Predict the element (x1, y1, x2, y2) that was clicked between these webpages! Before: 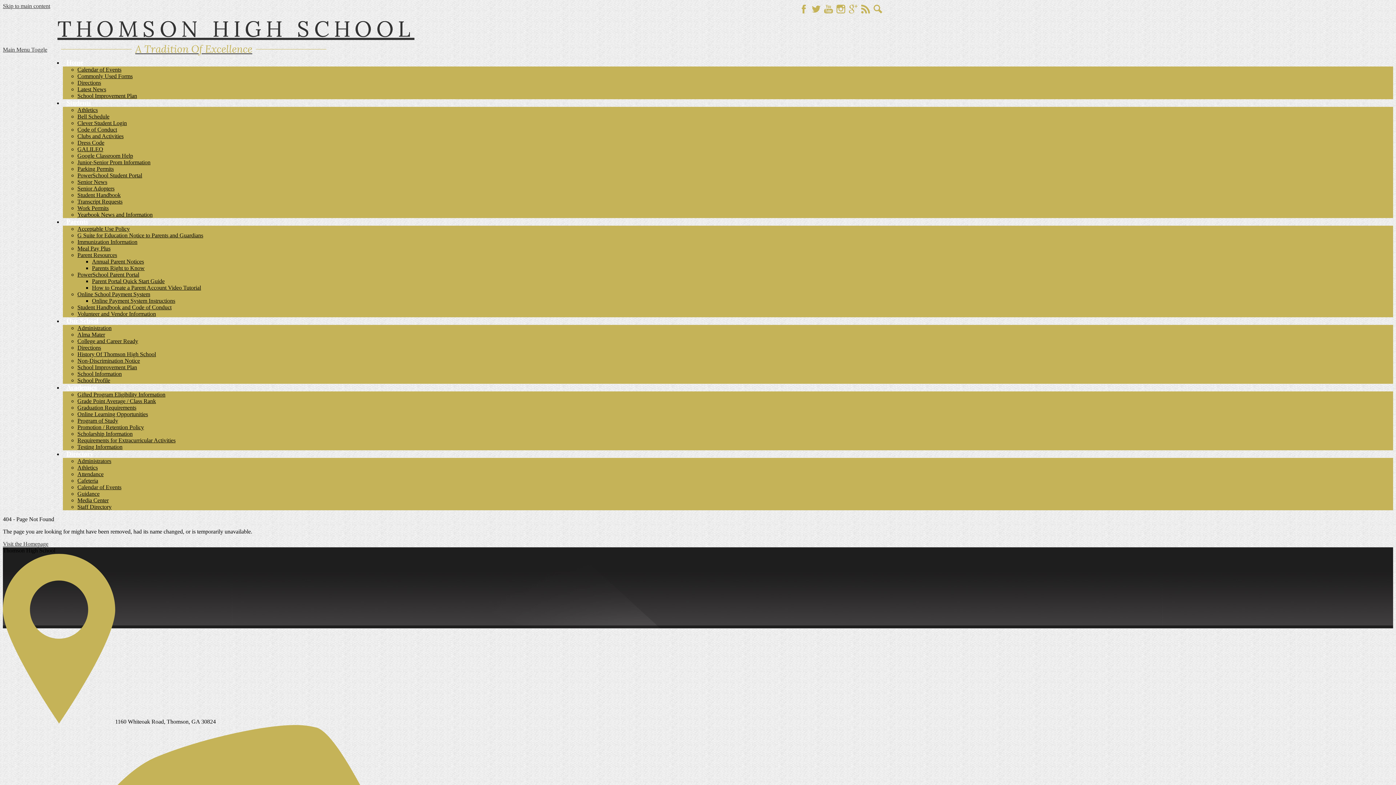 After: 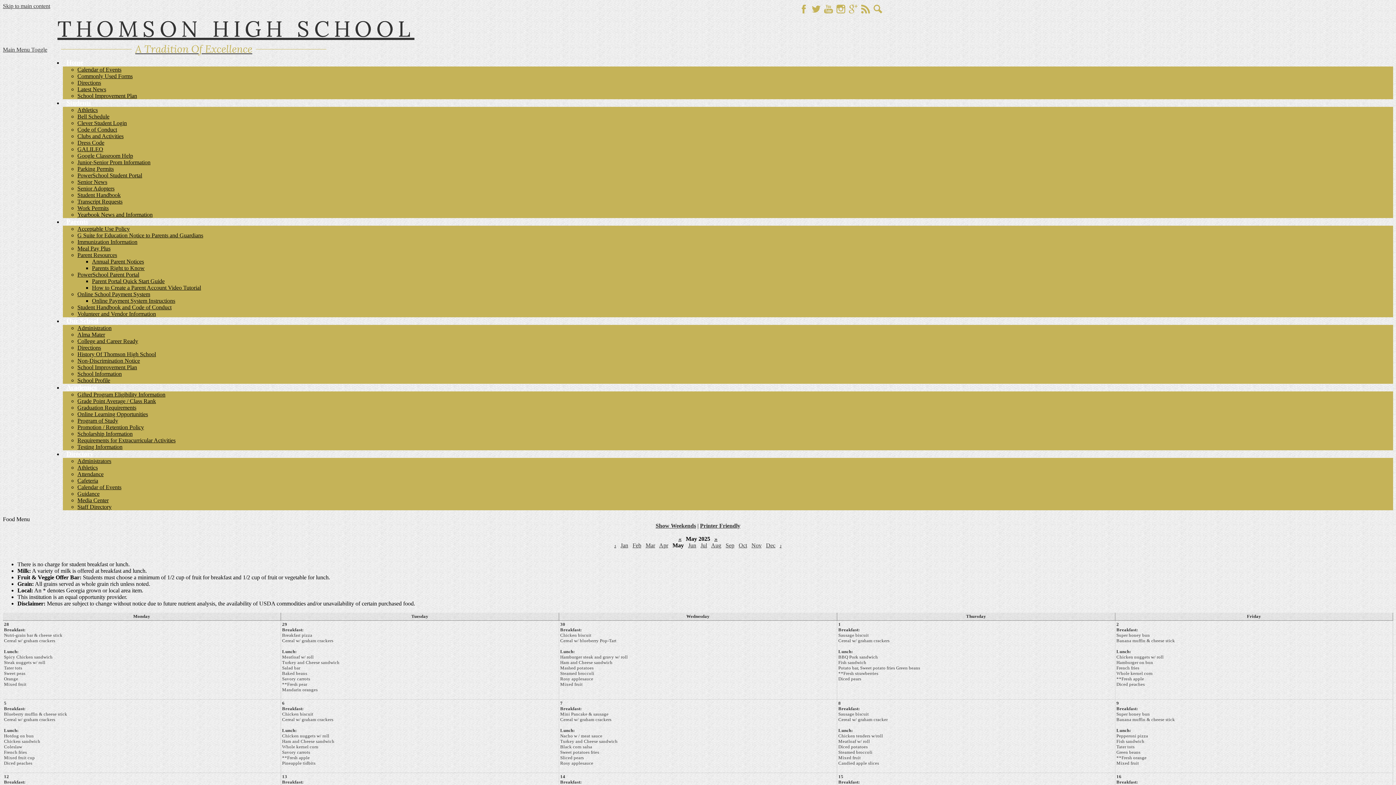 Action: bbox: (77, 477, 98, 484) label: Cafeteria